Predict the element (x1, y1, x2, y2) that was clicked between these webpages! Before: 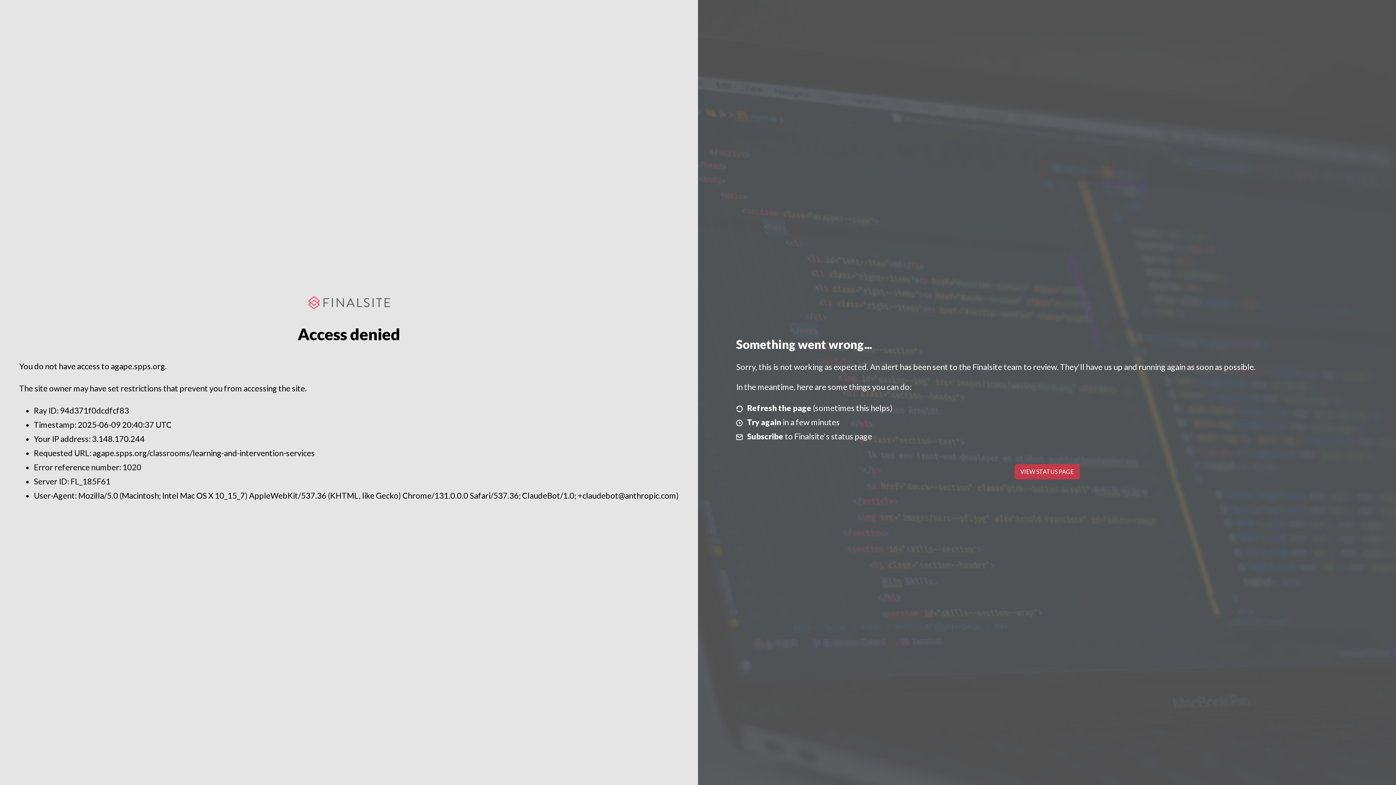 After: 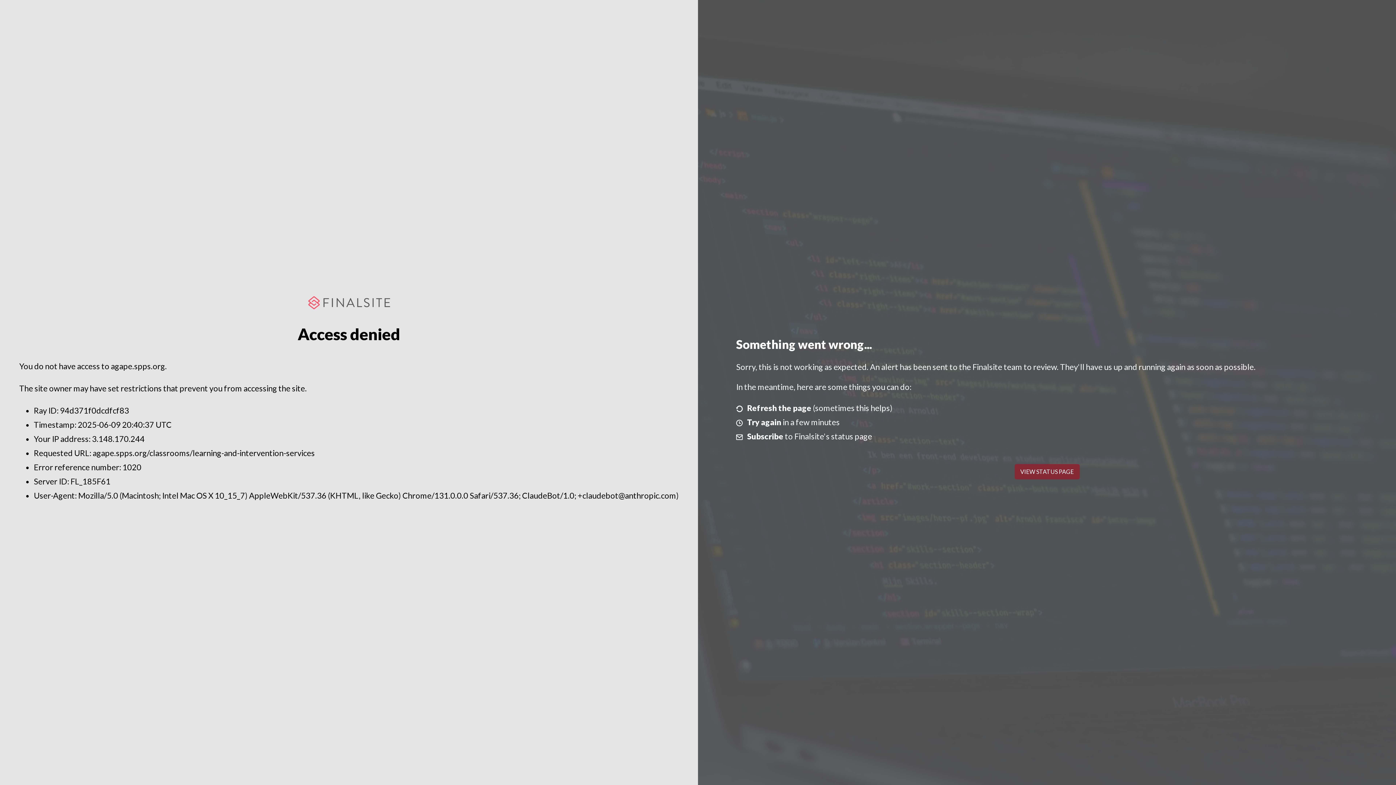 Action: bbox: (1014, 464, 1079, 479) label: VIEW STATUS PAGE